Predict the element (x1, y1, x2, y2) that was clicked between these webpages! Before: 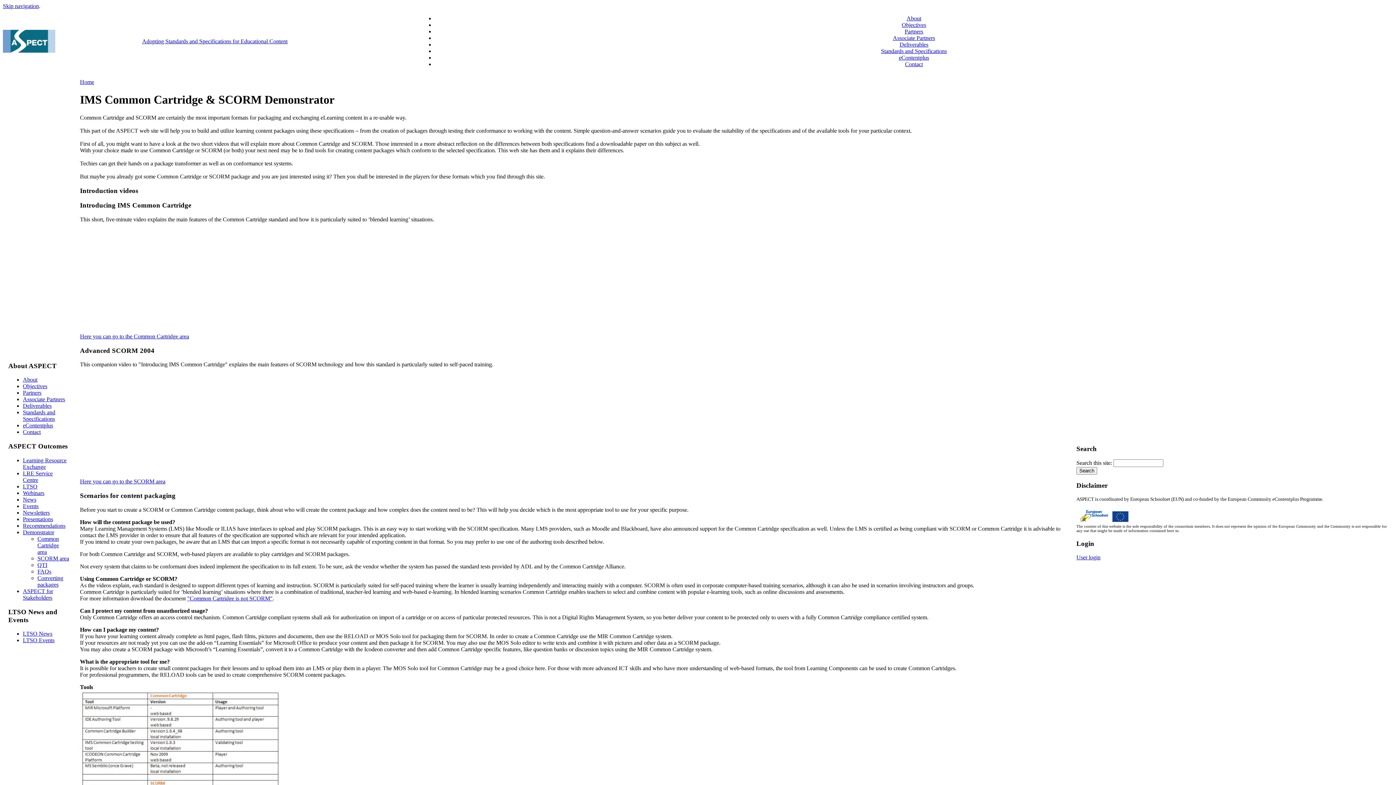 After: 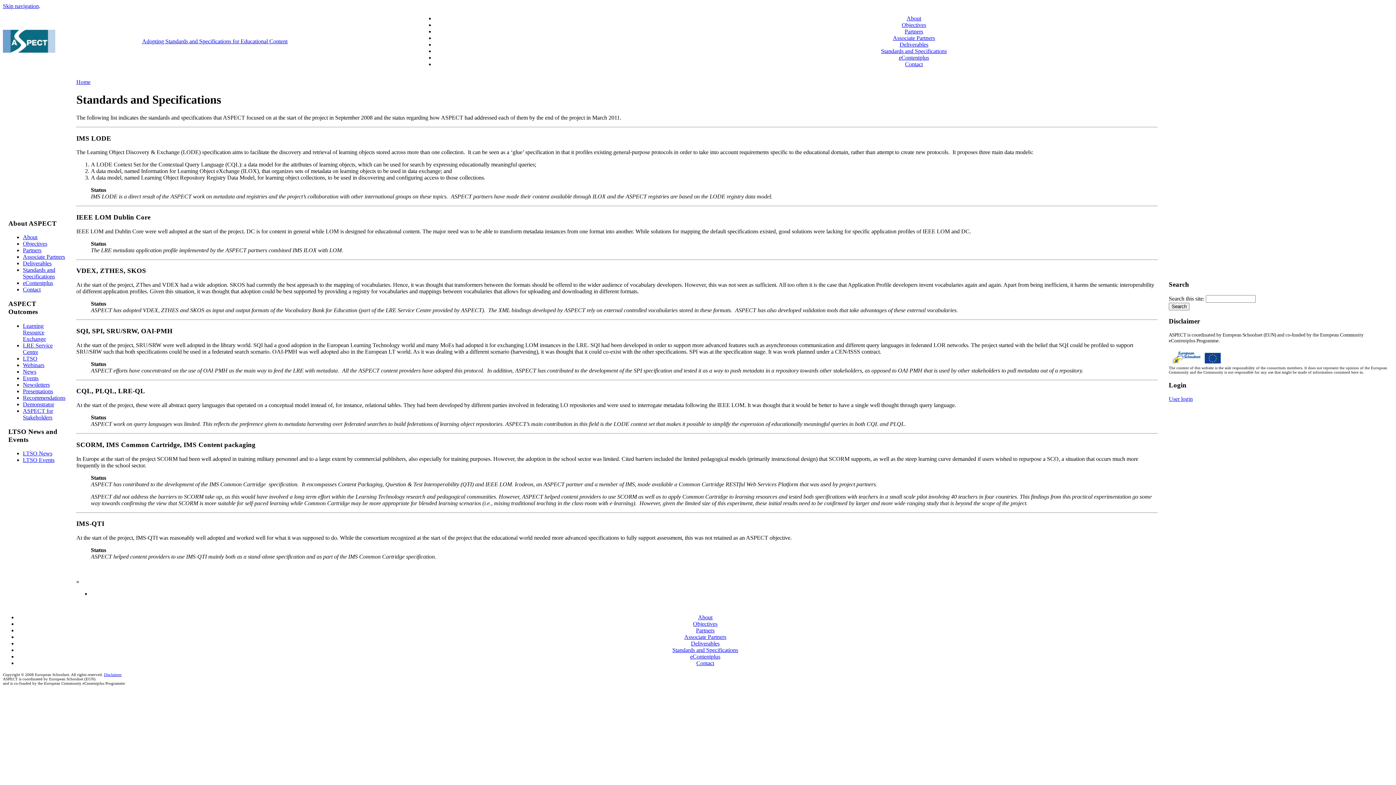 Action: label: Standards and Specifications bbox: (881, 48, 947, 54)